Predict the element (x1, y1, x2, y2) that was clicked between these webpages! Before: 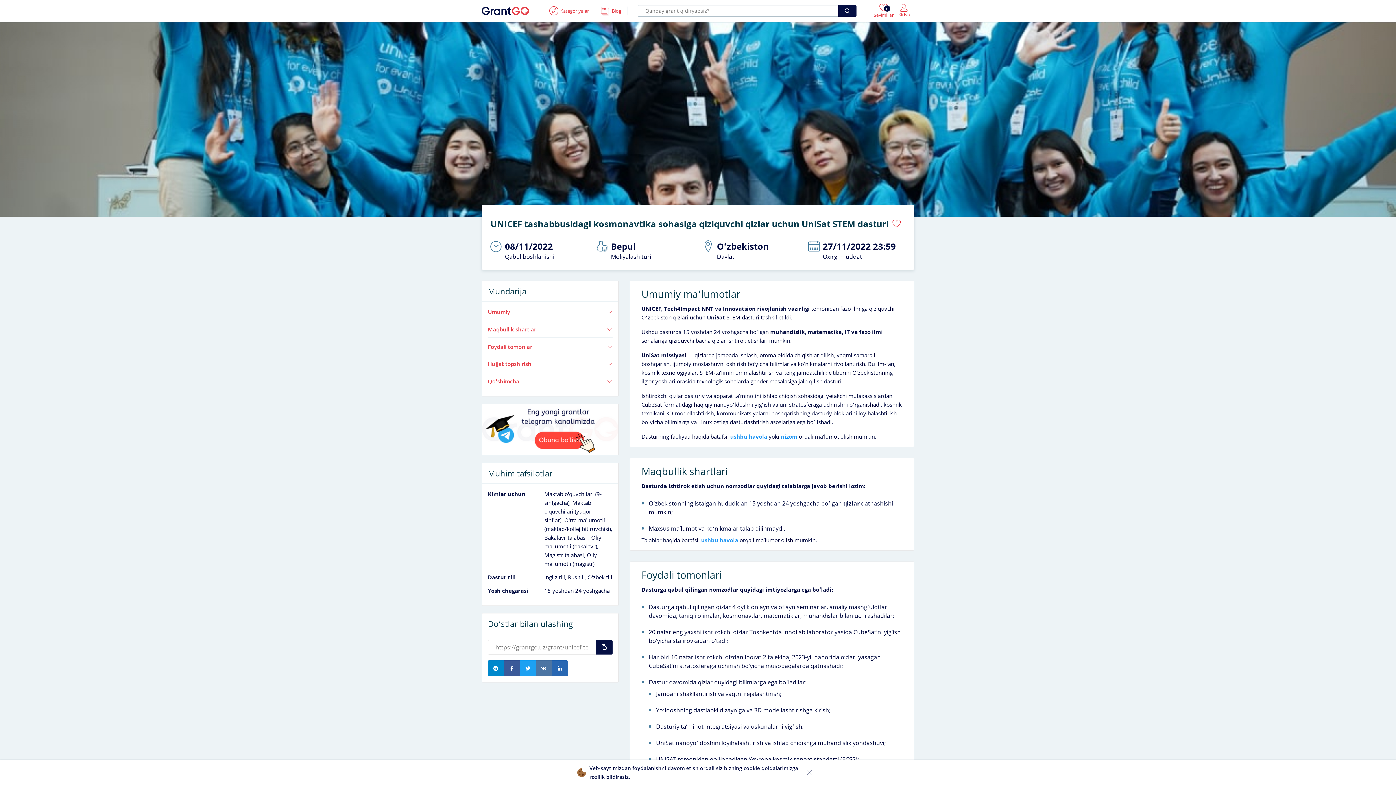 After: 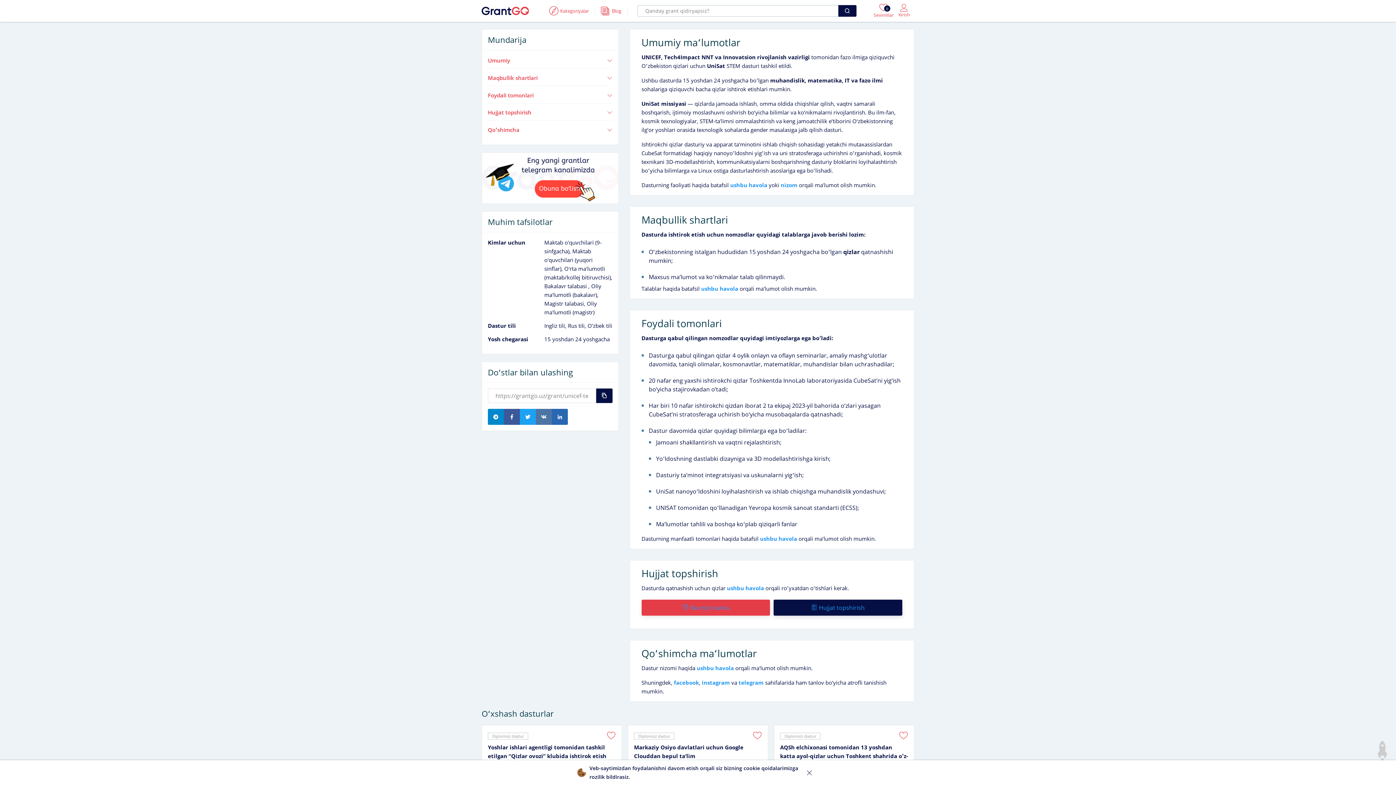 Action: bbox: (488, 307, 612, 316) label: Umumiy